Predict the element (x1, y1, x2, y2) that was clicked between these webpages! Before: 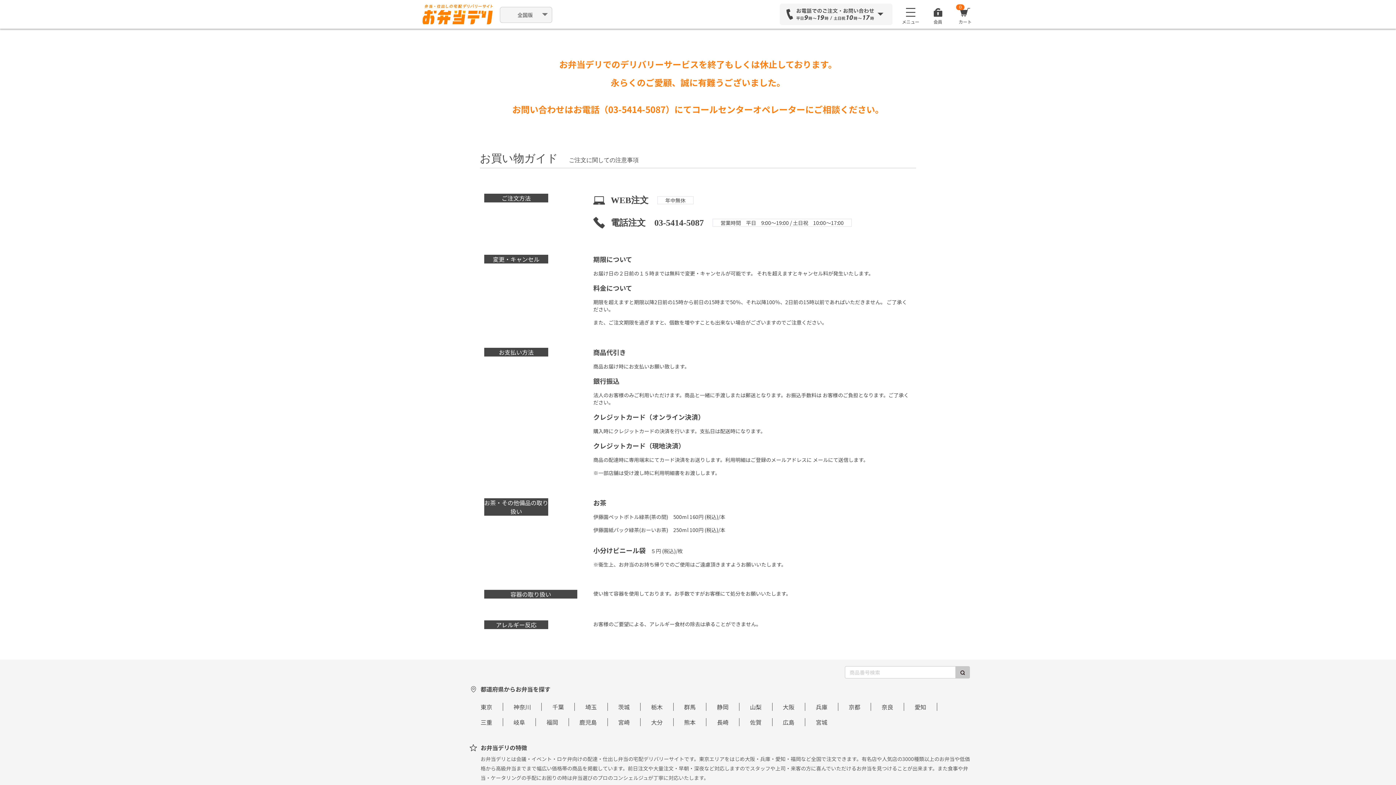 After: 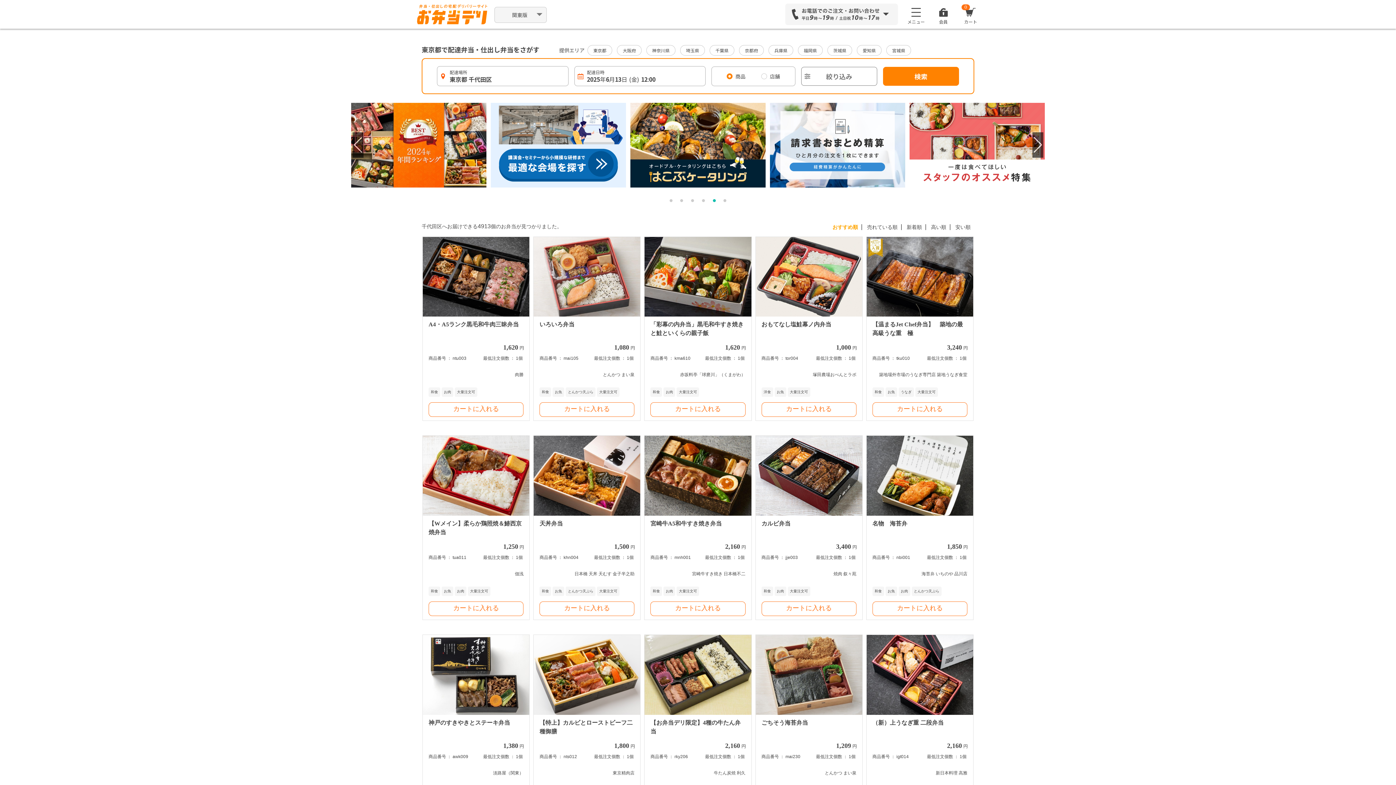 Action: label: 東京 bbox: (480, 702, 492, 711)